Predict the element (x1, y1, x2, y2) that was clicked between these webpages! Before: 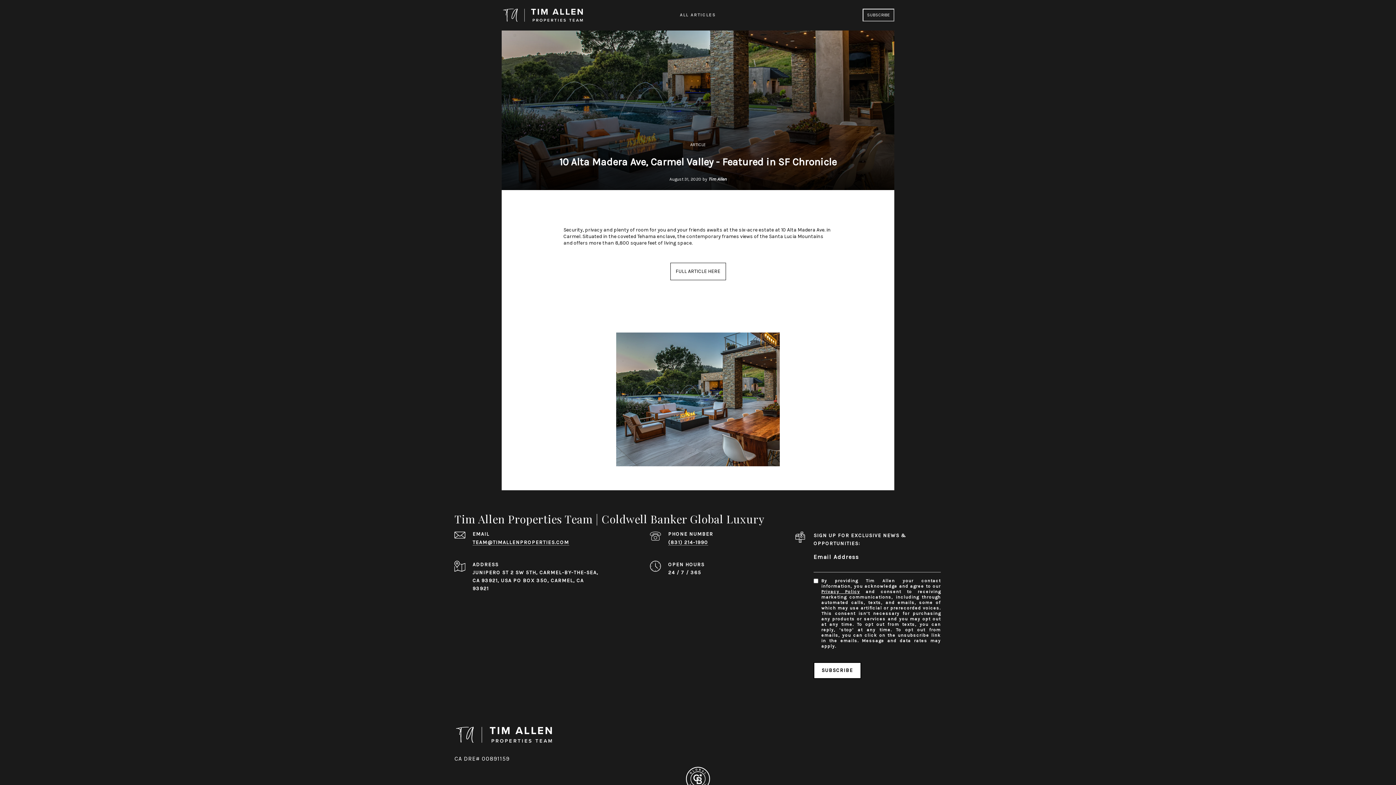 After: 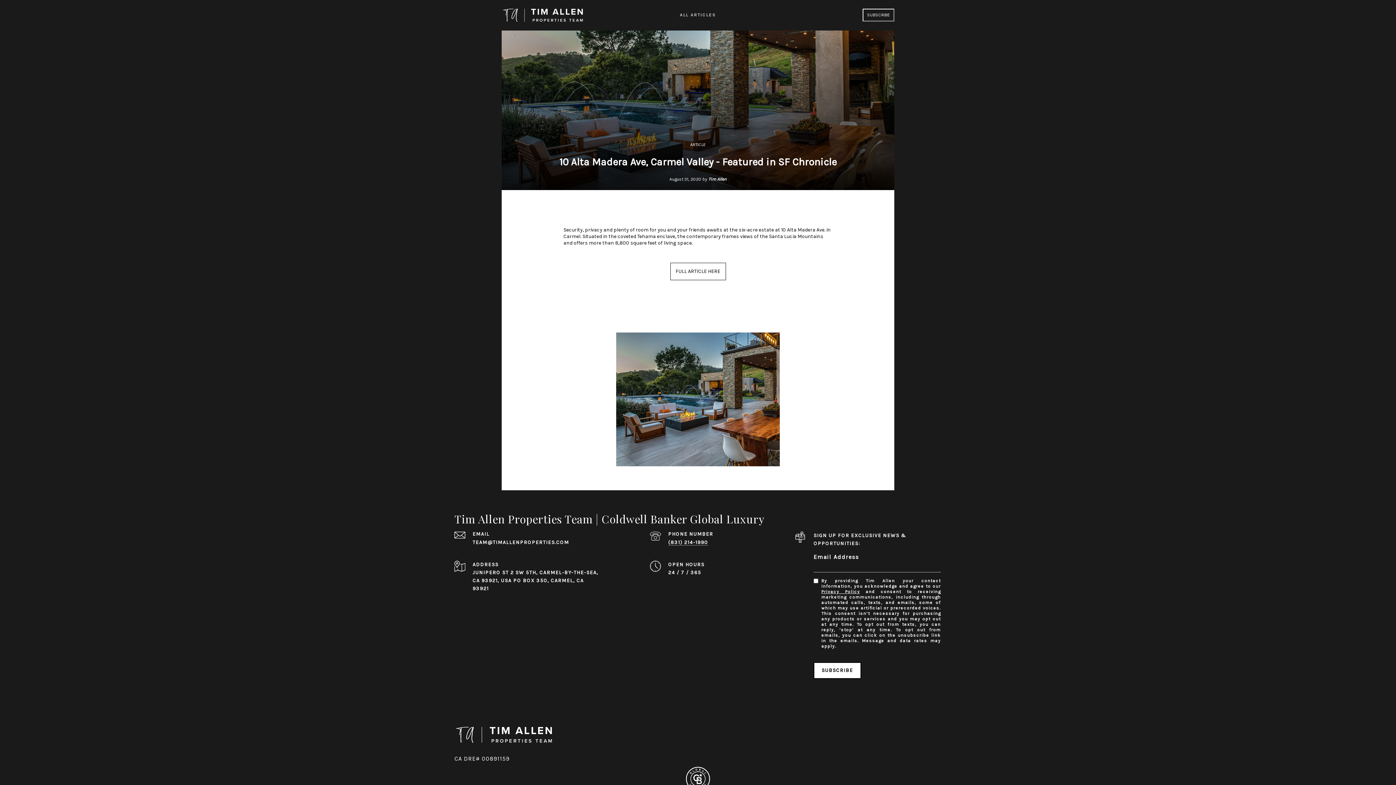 Action: bbox: (472, 539, 569, 545) label: TEAM@TIMALLENPROPERTIES.COM